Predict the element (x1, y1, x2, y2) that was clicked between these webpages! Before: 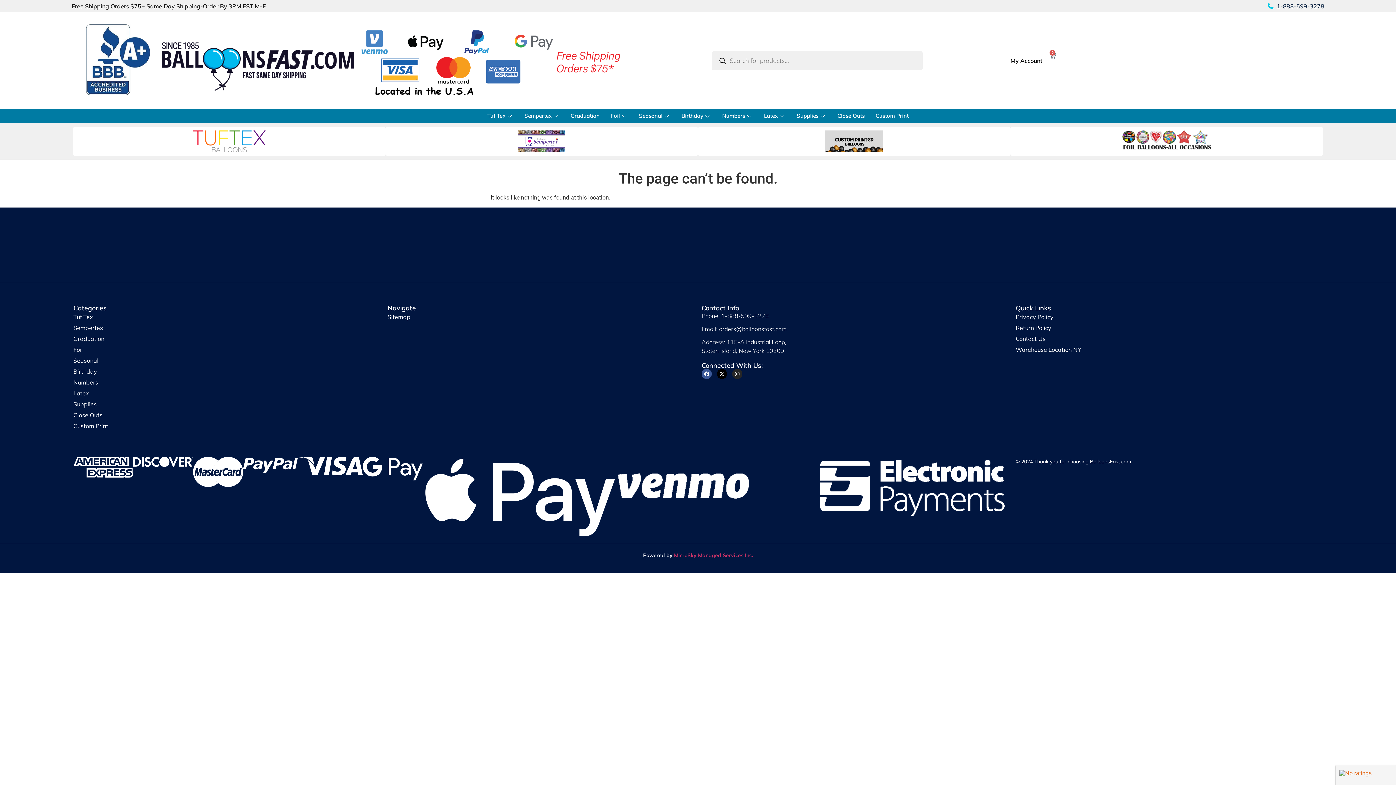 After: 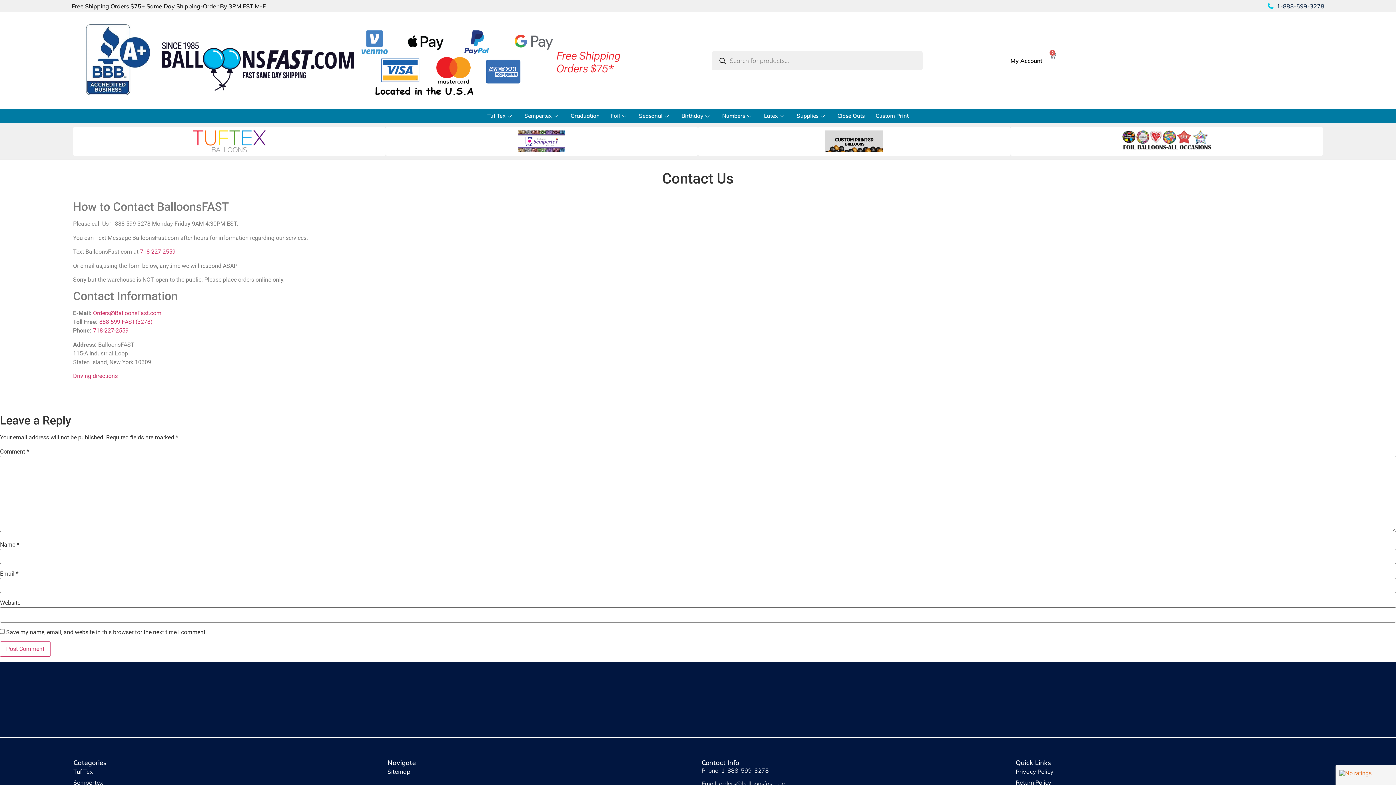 Action: label: Contact Us bbox: (1016, 333, 1322, 344)